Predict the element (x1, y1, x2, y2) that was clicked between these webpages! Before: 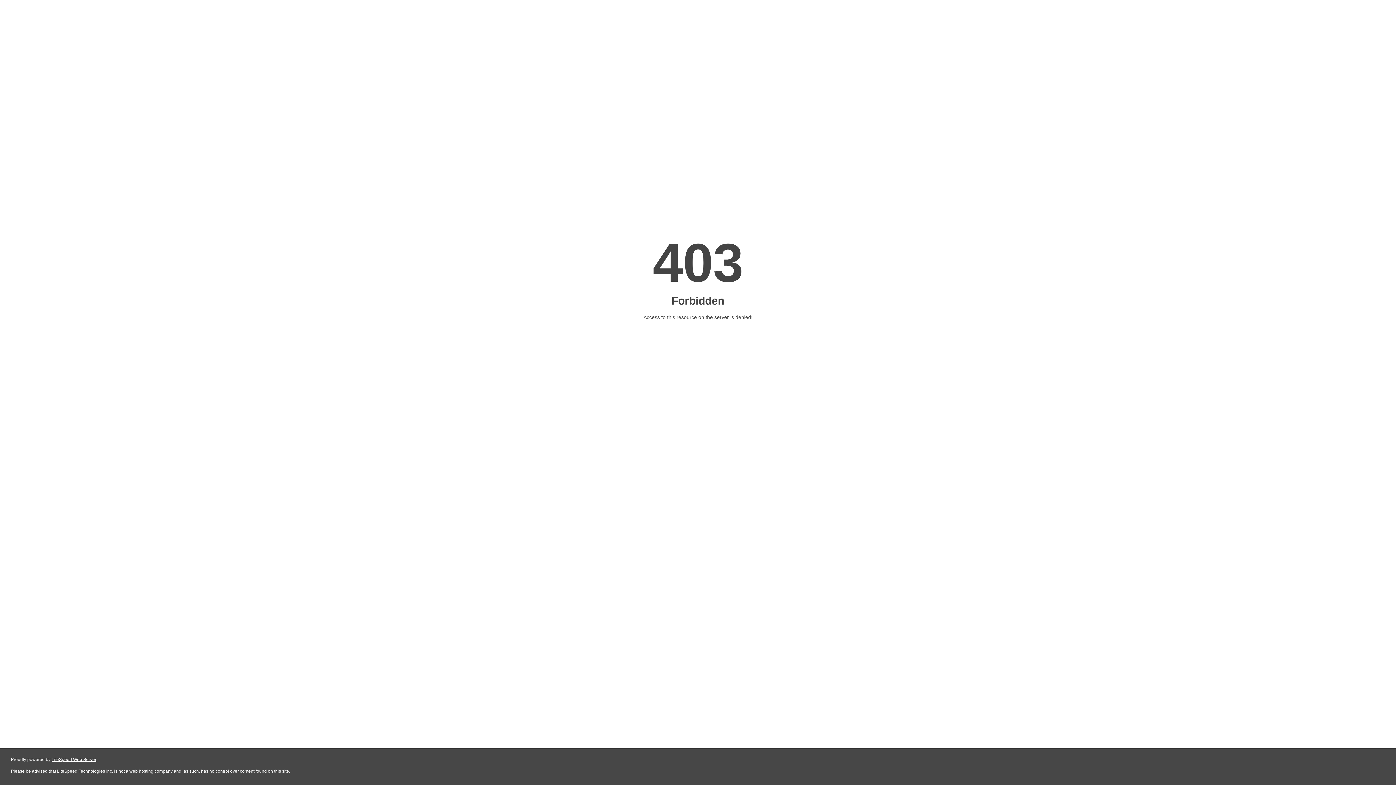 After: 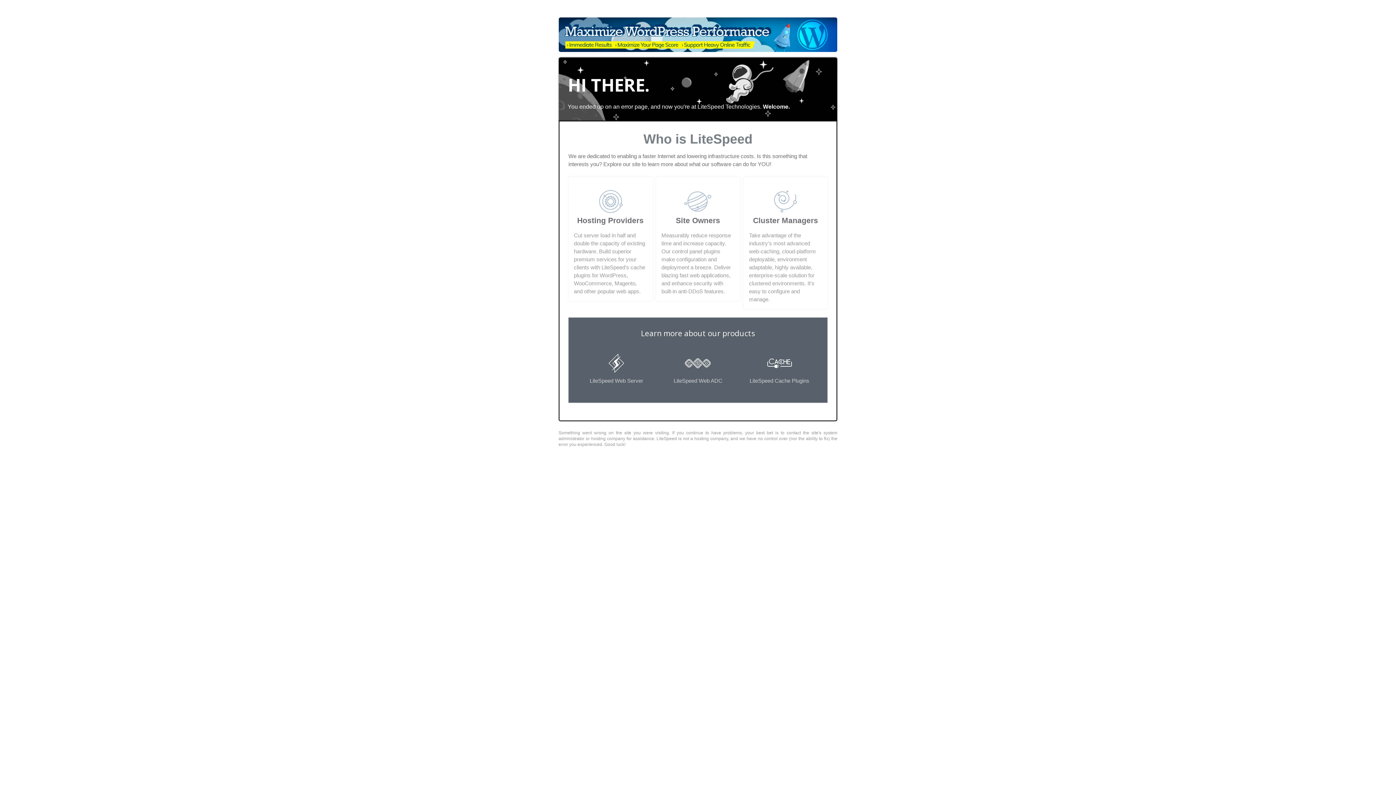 Action: bbox: (51, 757, 96, 762) label: LiteSpeed Web Server